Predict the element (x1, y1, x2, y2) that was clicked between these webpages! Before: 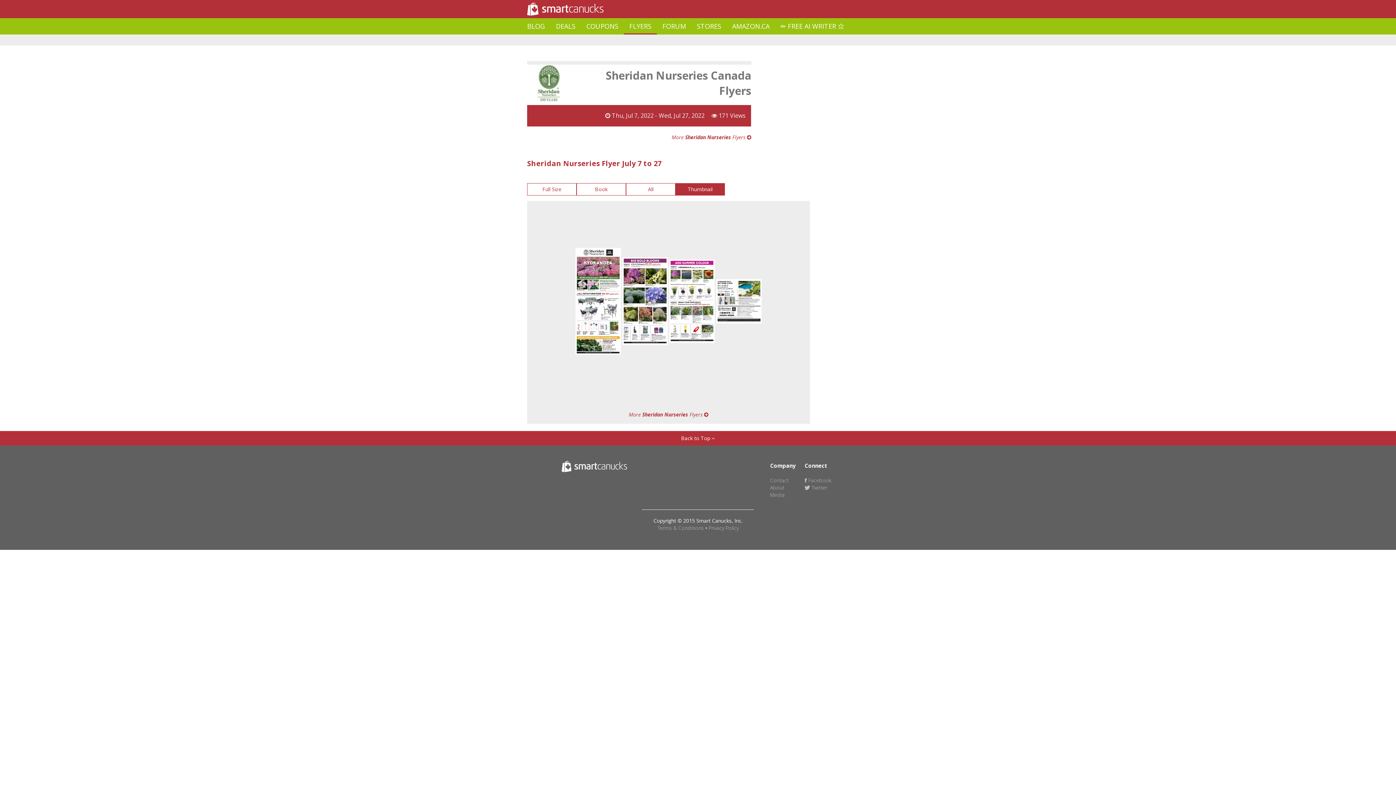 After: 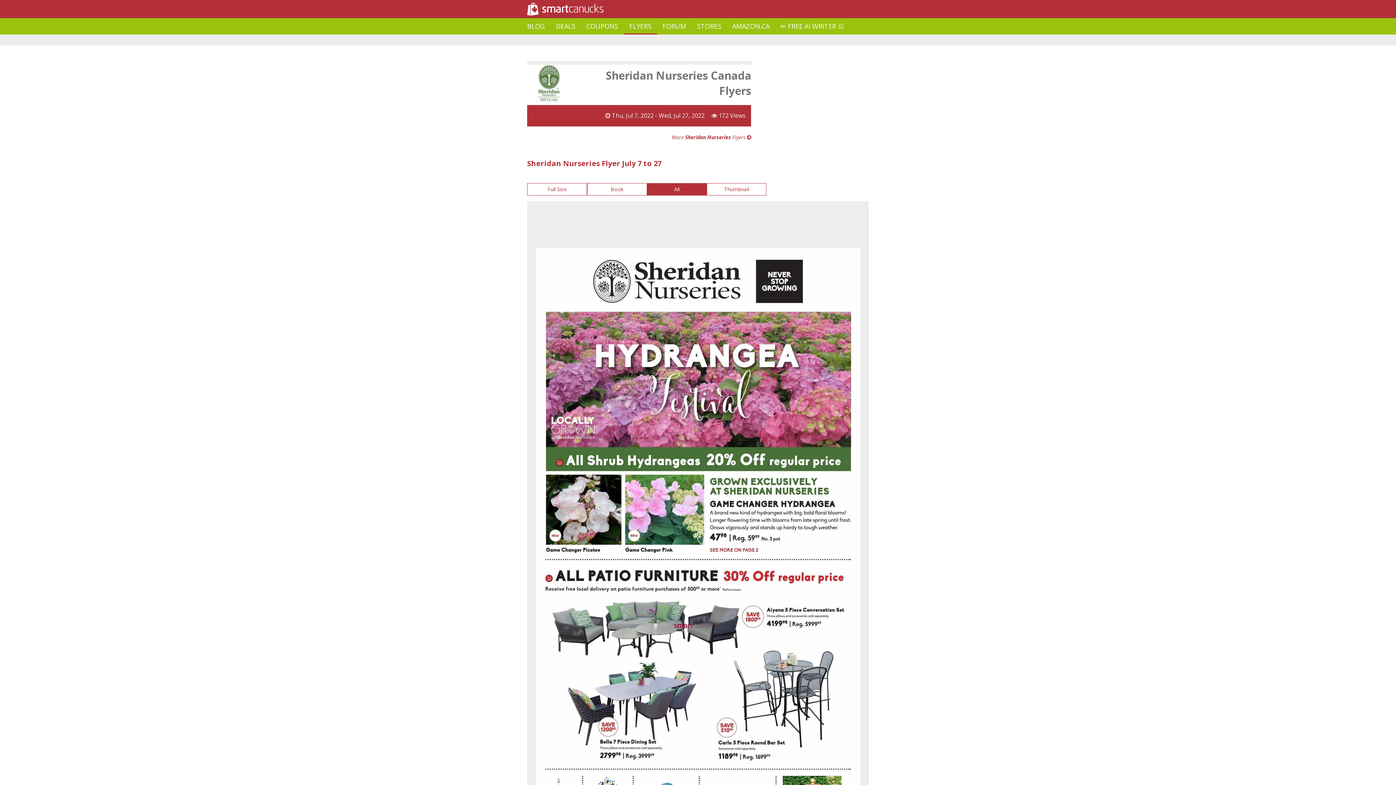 Action: label: All bbox: (626, 183, 675, 195)